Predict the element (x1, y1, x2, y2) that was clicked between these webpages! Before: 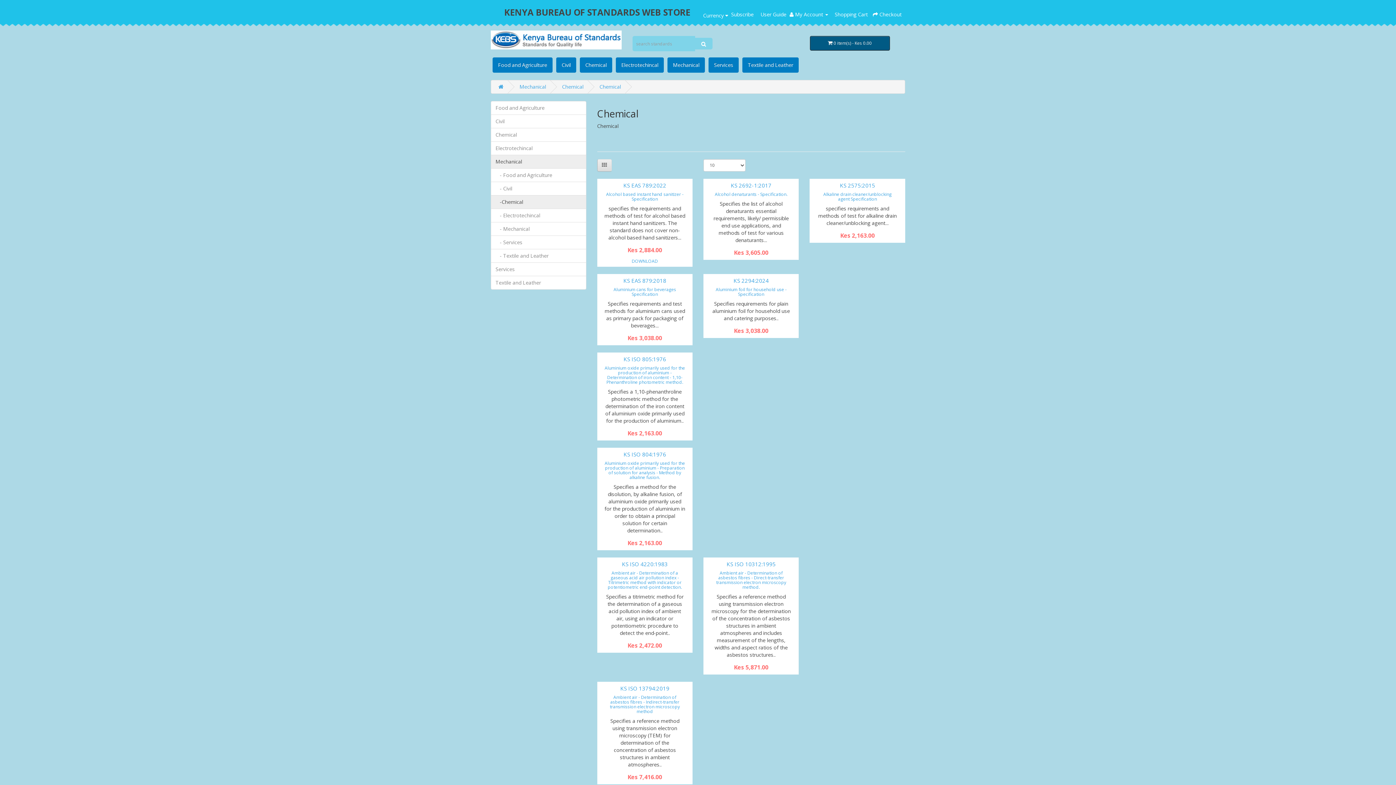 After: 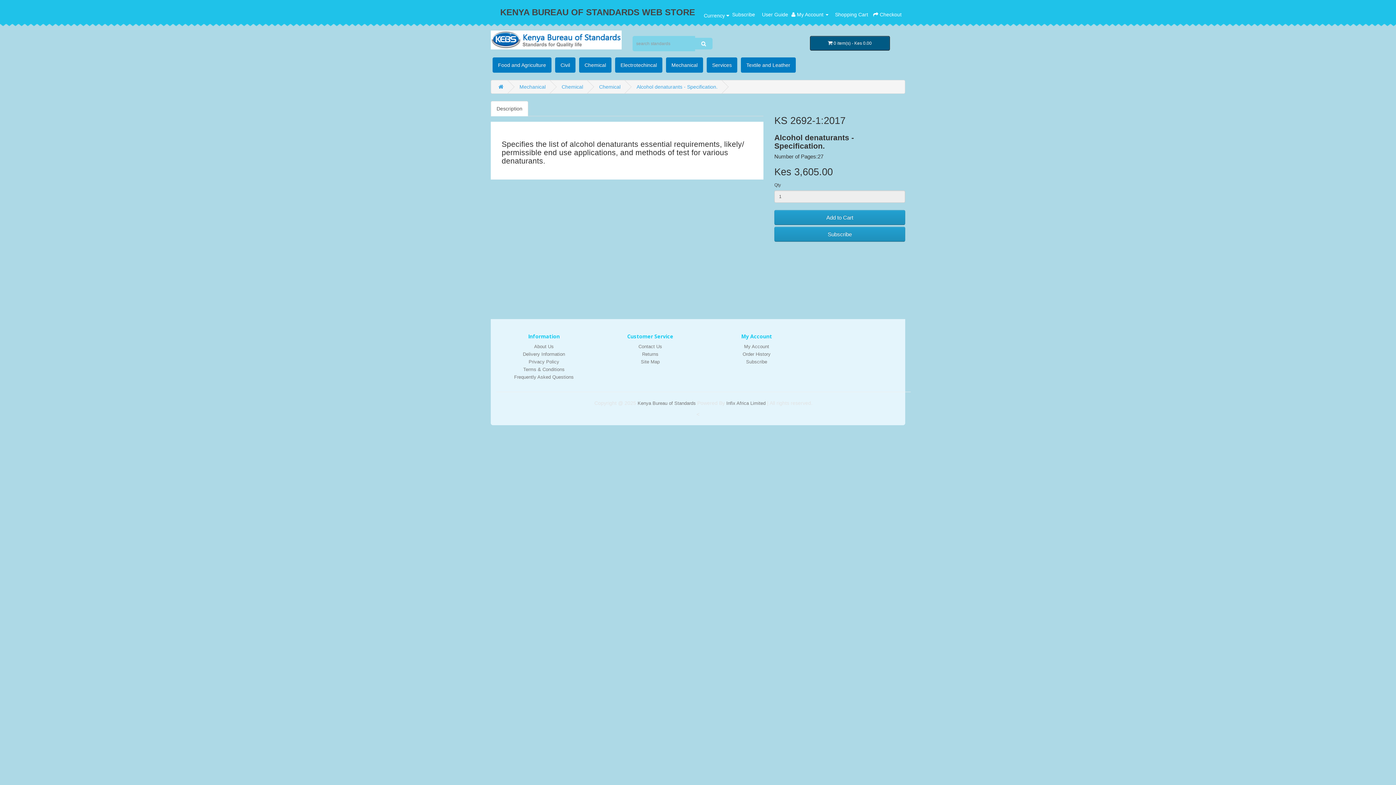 Action: bbox: (730, 181, 771, 188) label: KS 2692-1:2017